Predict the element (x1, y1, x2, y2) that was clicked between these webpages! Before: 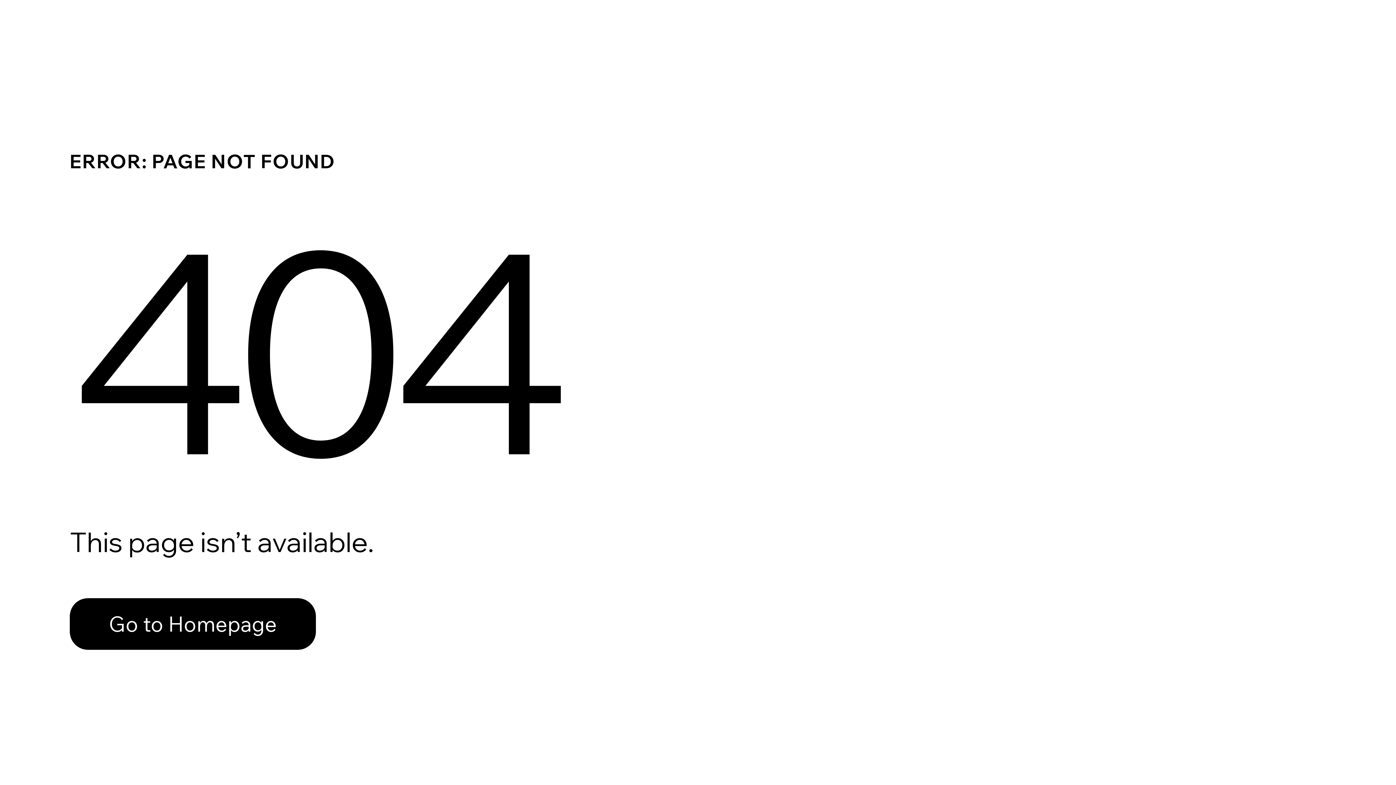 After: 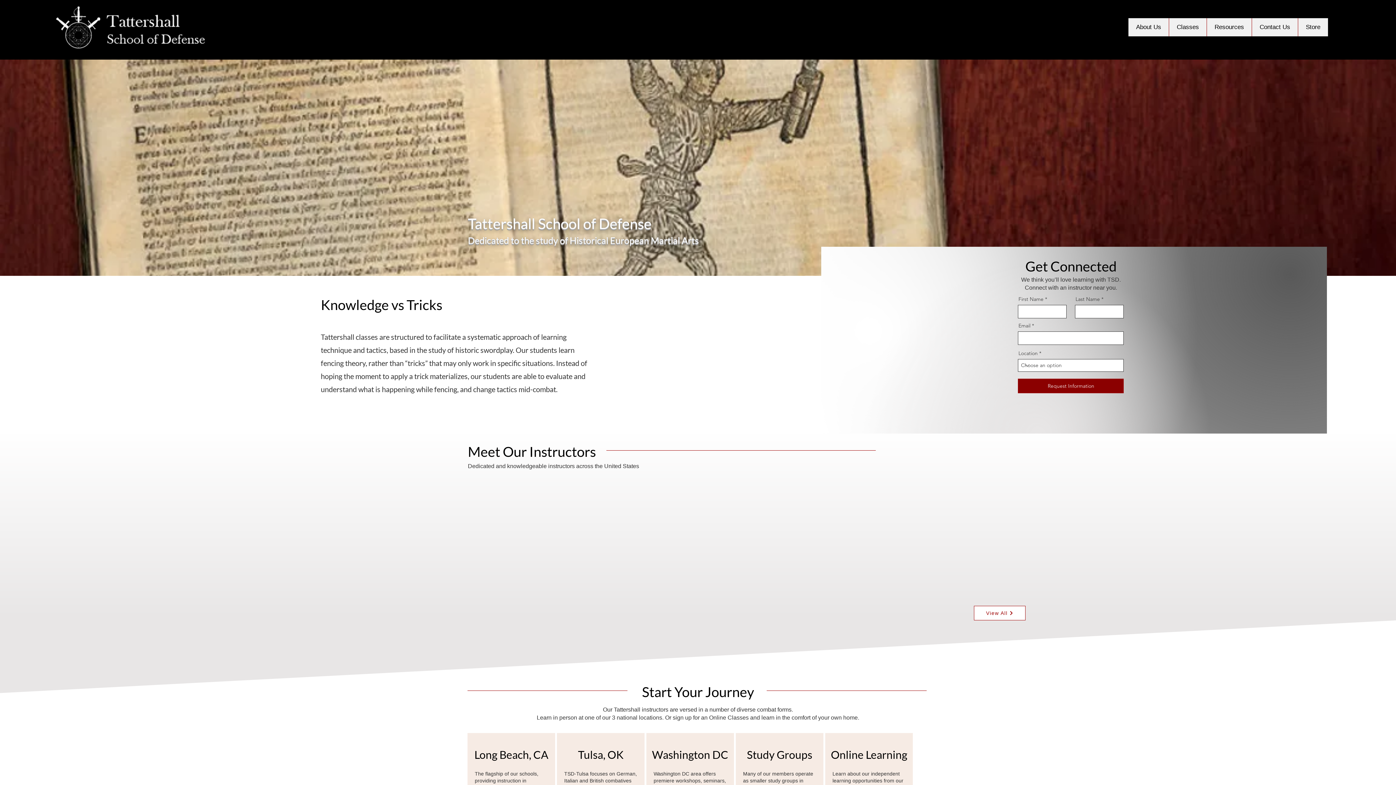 Action: bbox: (69, 598, 316, 650) label: Go to Homepage